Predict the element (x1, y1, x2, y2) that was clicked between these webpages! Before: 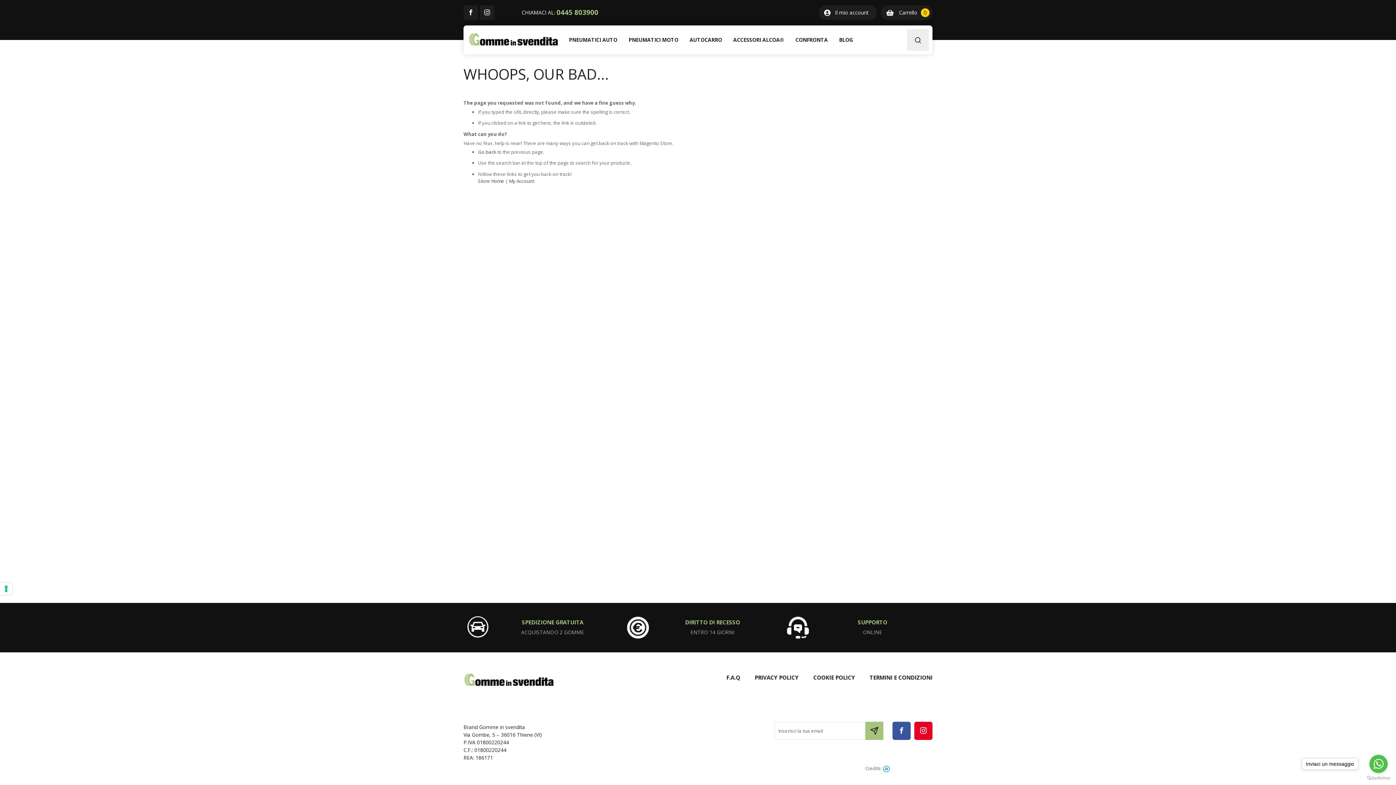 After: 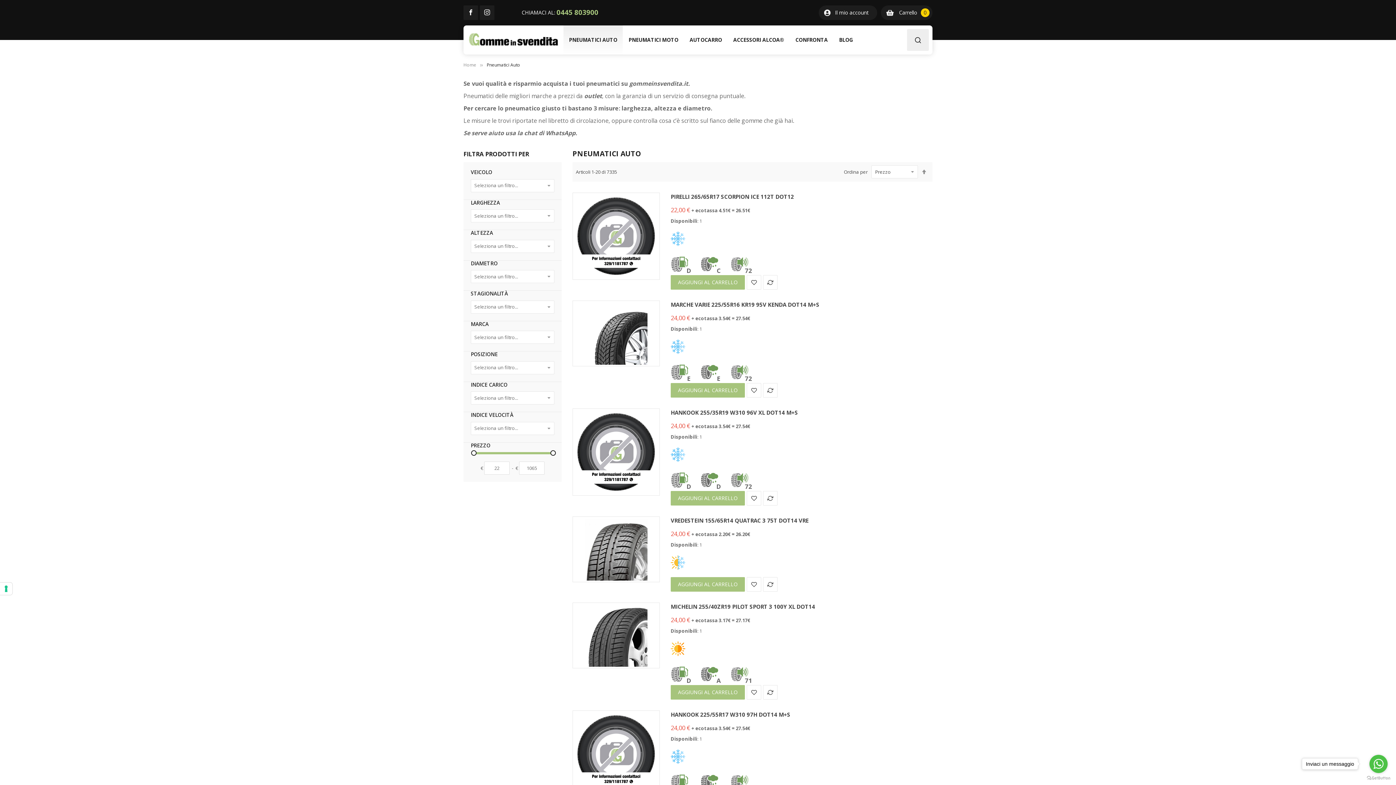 Action: bbox: (563, 25, 622, 54) label: PNEUMATICI AUTO